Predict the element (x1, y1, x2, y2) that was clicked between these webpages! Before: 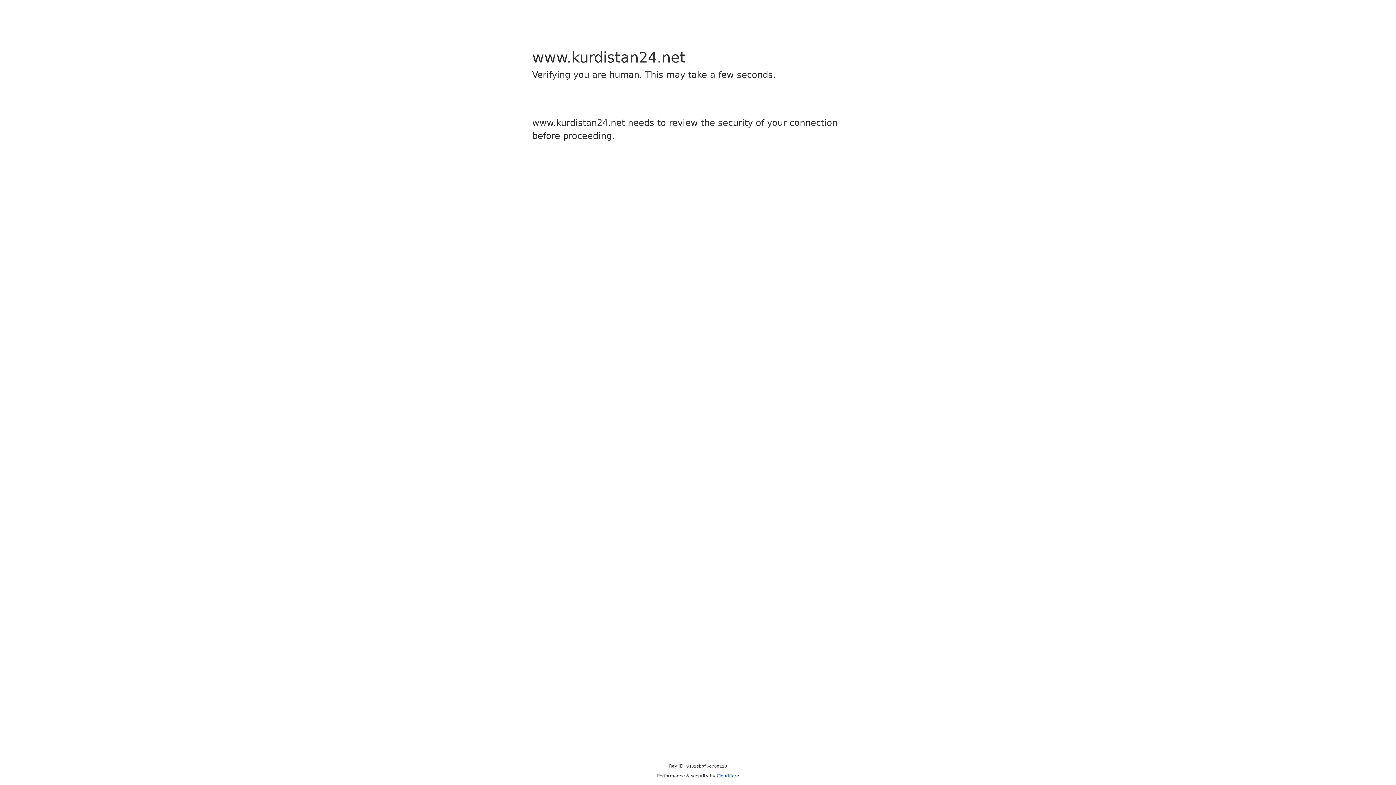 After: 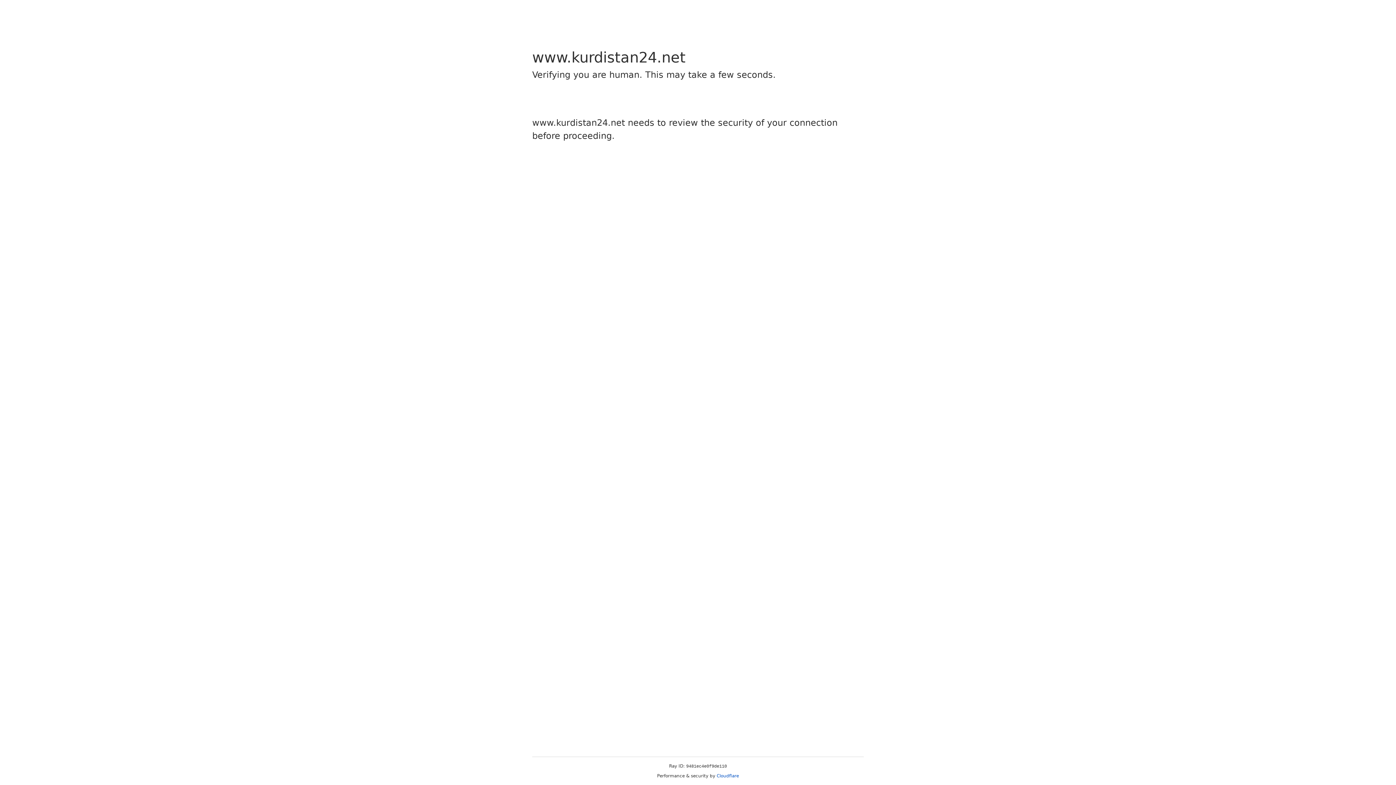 Action: bbox: (716, 773, 739, 778) label: Cloudflare